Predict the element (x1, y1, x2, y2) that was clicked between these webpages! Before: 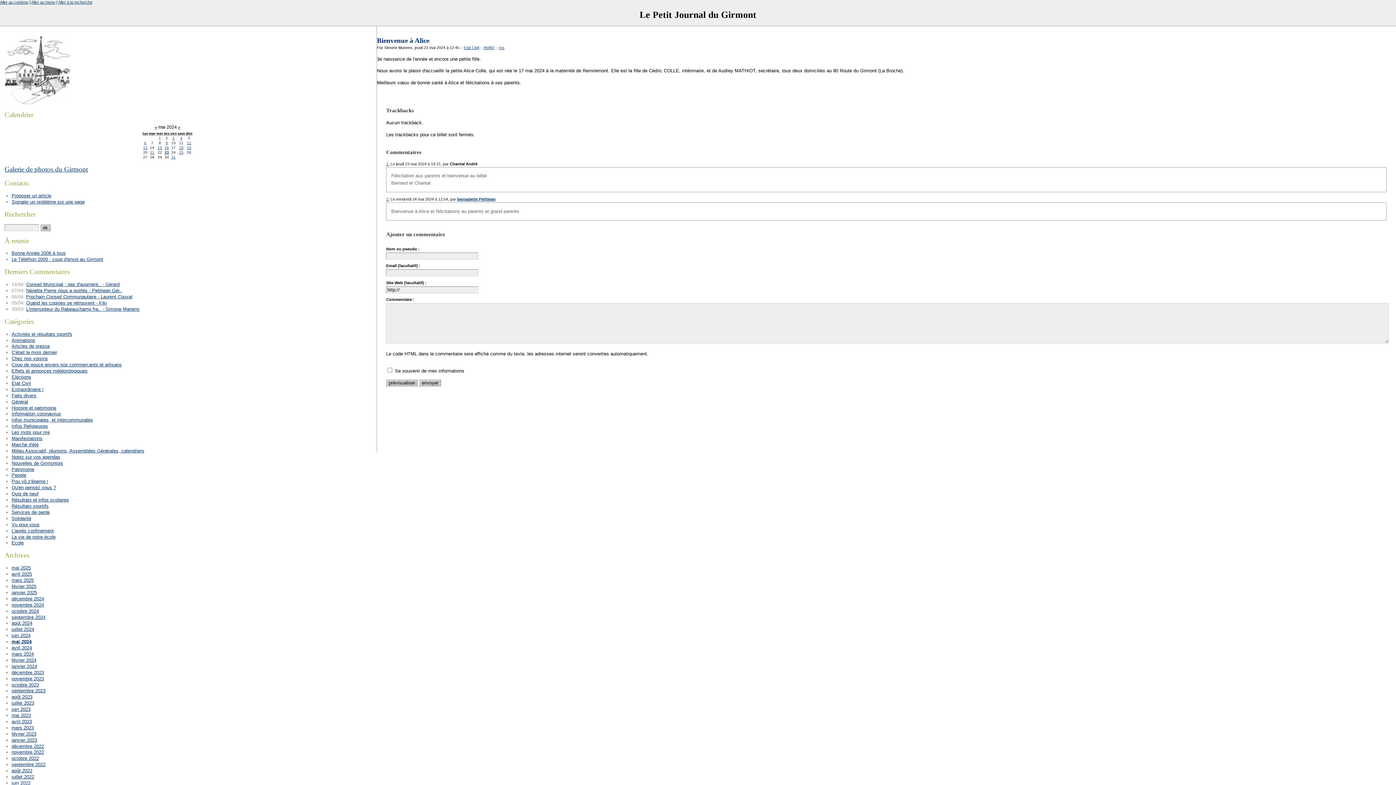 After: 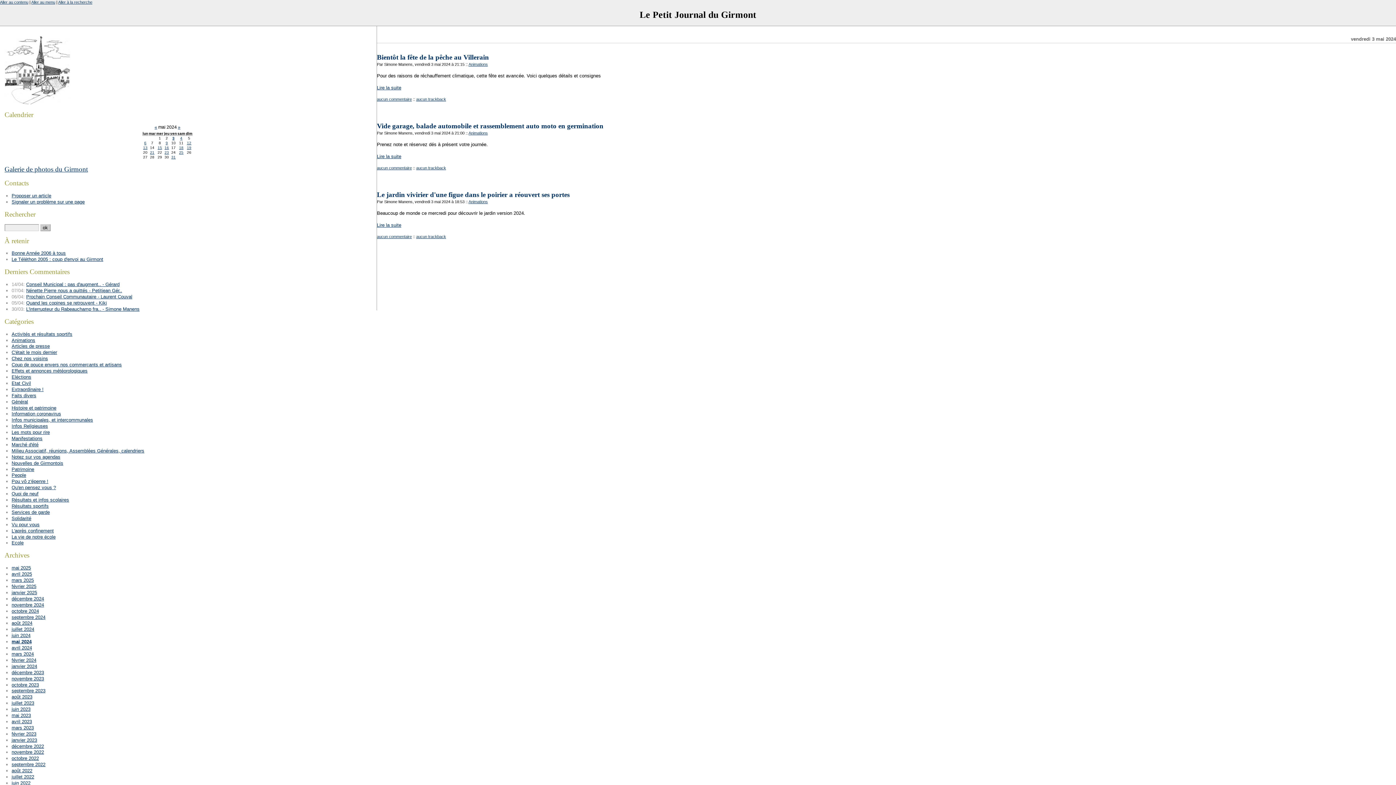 Action: bbox: (172, 136, 174, 140) label: 3